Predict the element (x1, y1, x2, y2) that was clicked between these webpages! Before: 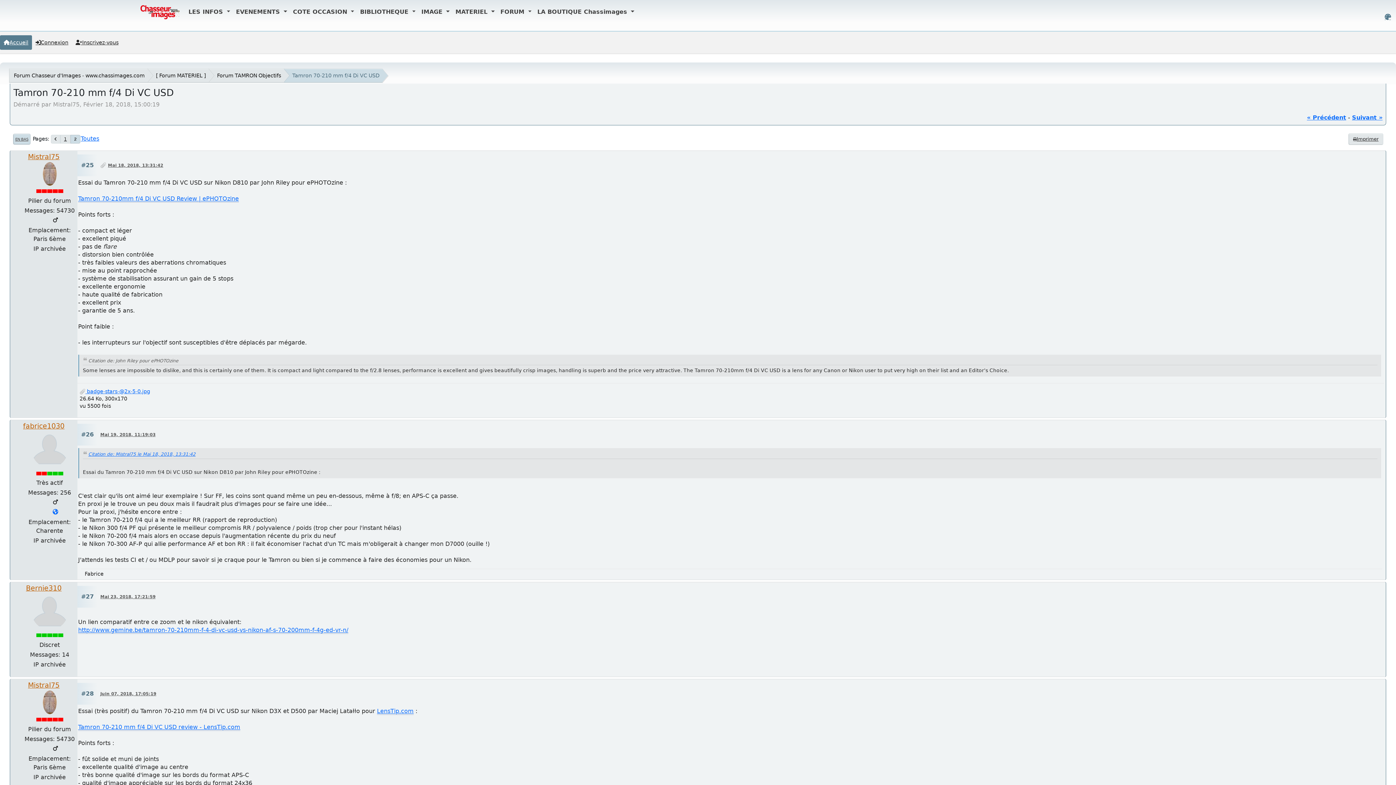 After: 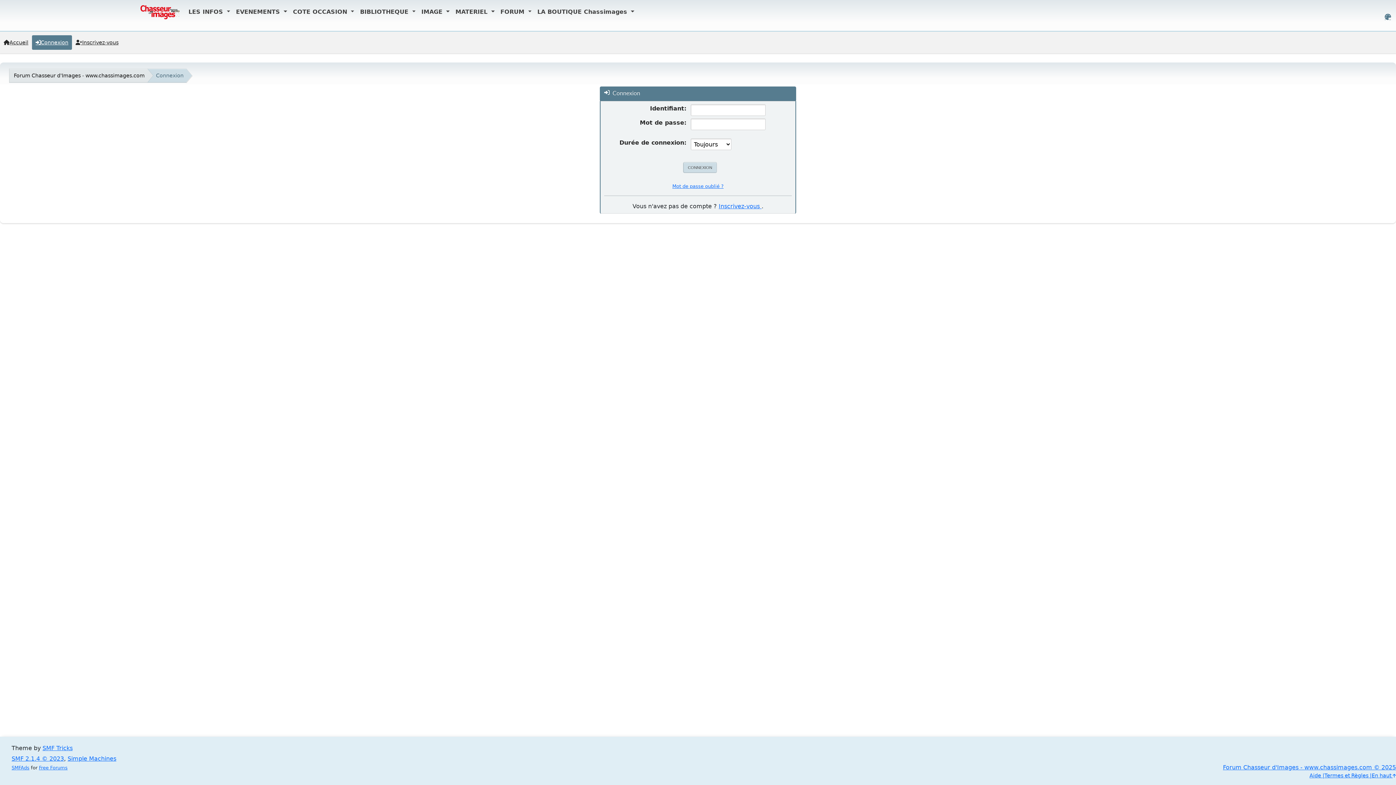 Action: label: Connexion bbox: (32, 35, 72, 49)